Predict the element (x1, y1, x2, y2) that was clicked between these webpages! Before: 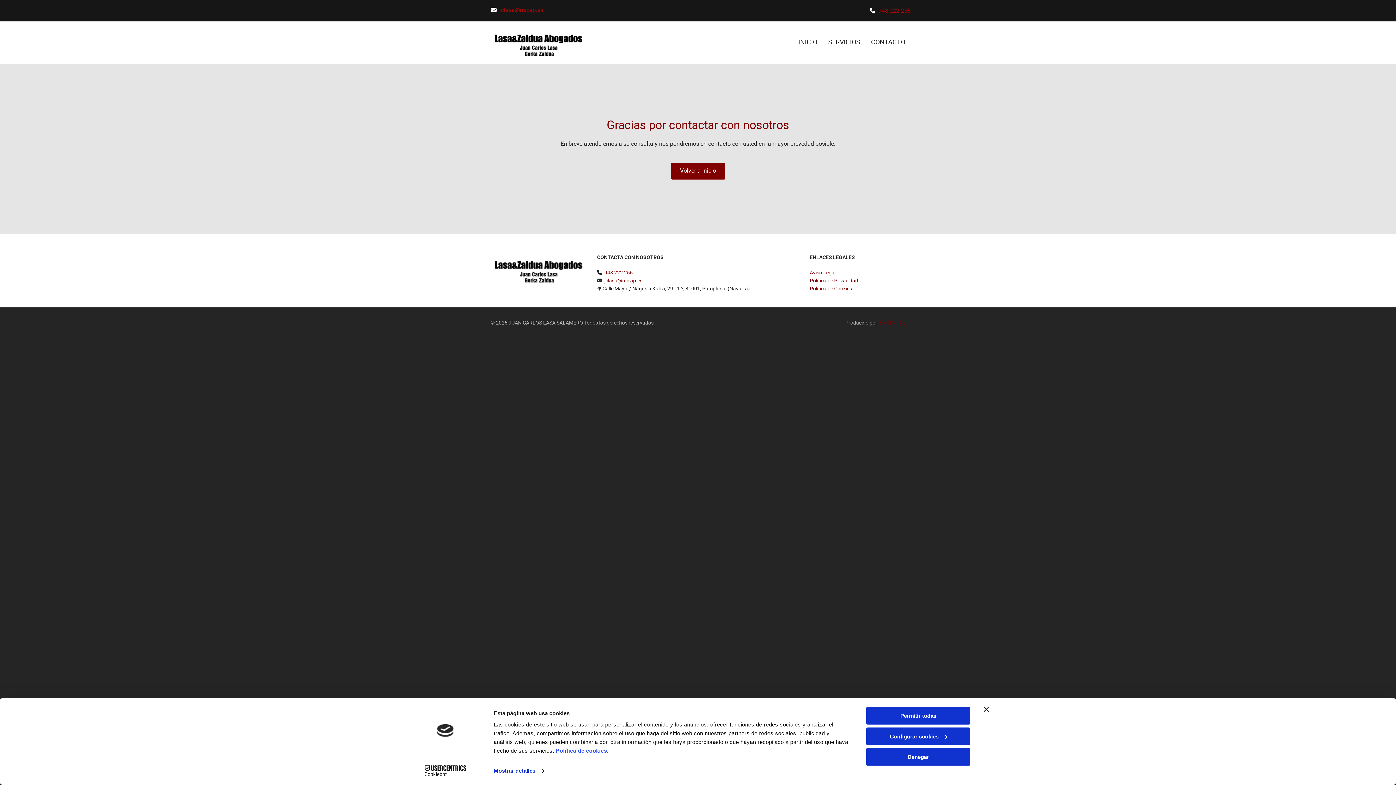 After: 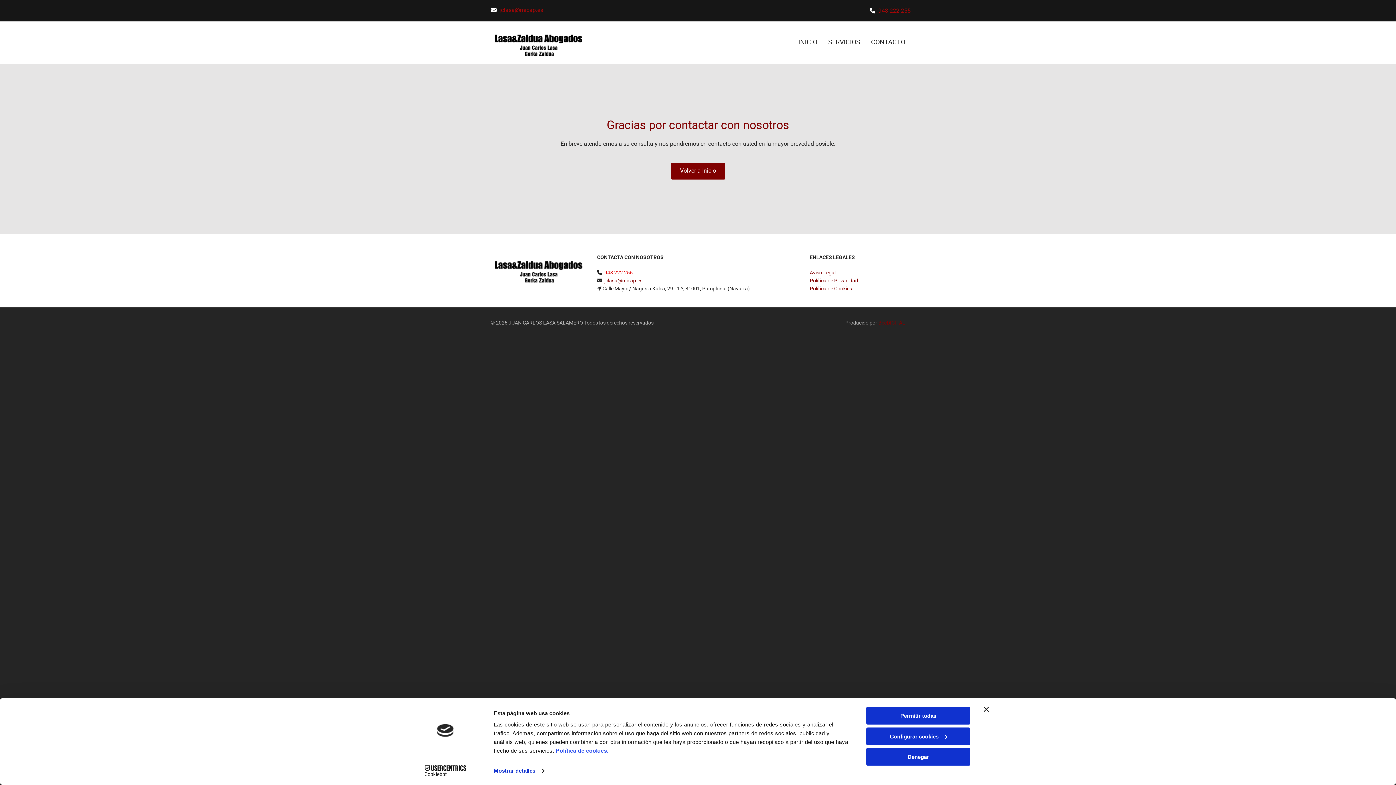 Action: bbox: (604, 269, 632, 275) label: 948 222 255